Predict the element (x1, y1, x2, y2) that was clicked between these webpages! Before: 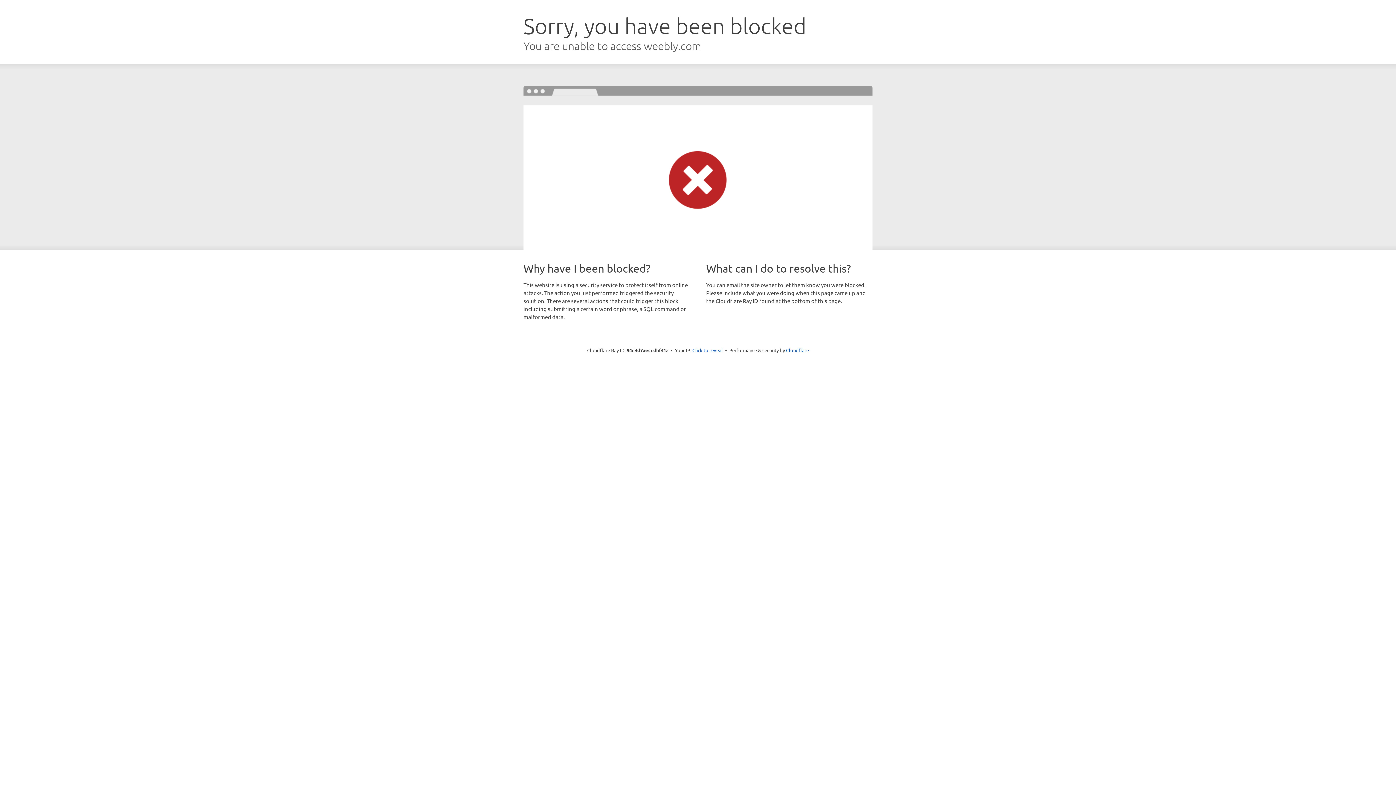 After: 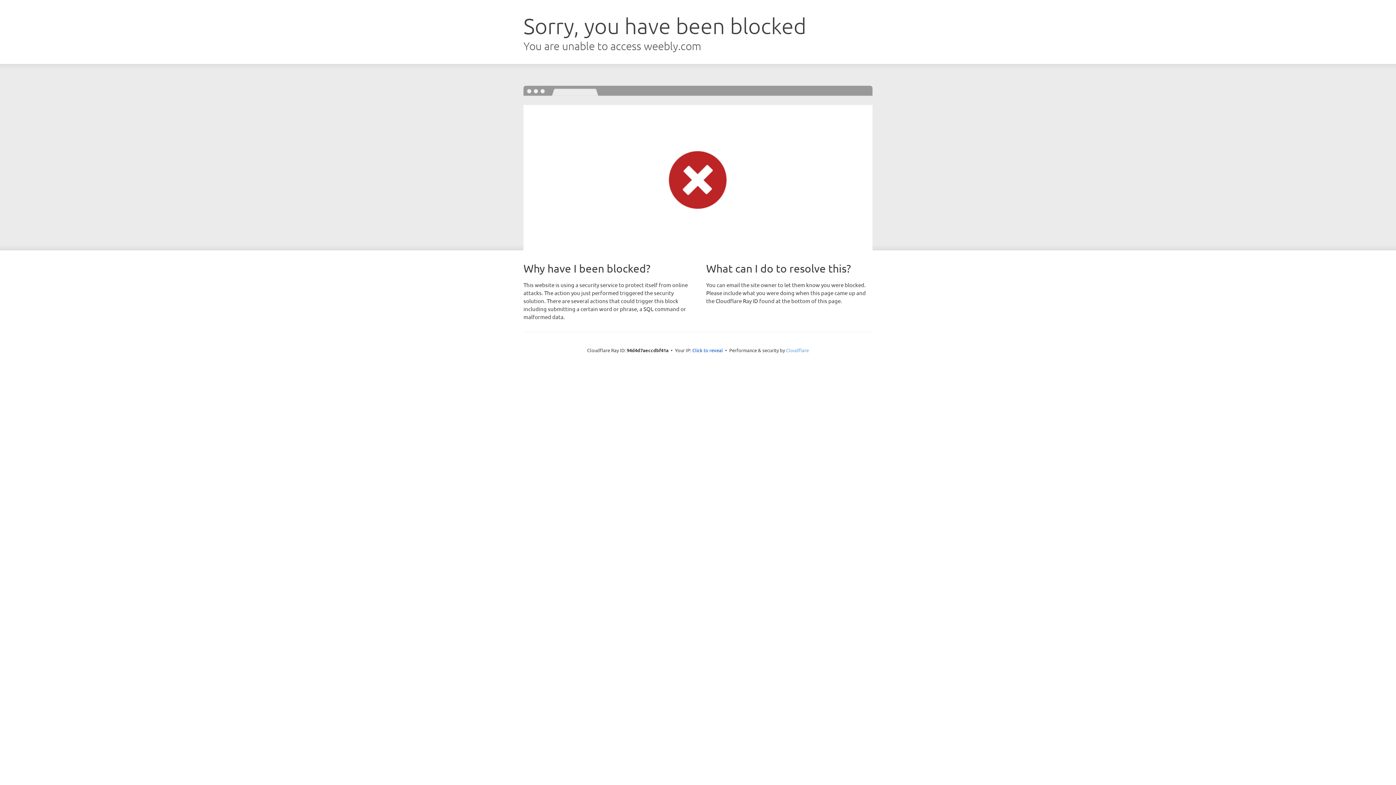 Action: bbox: (786, 347, 809, 353) label: Cloudflare